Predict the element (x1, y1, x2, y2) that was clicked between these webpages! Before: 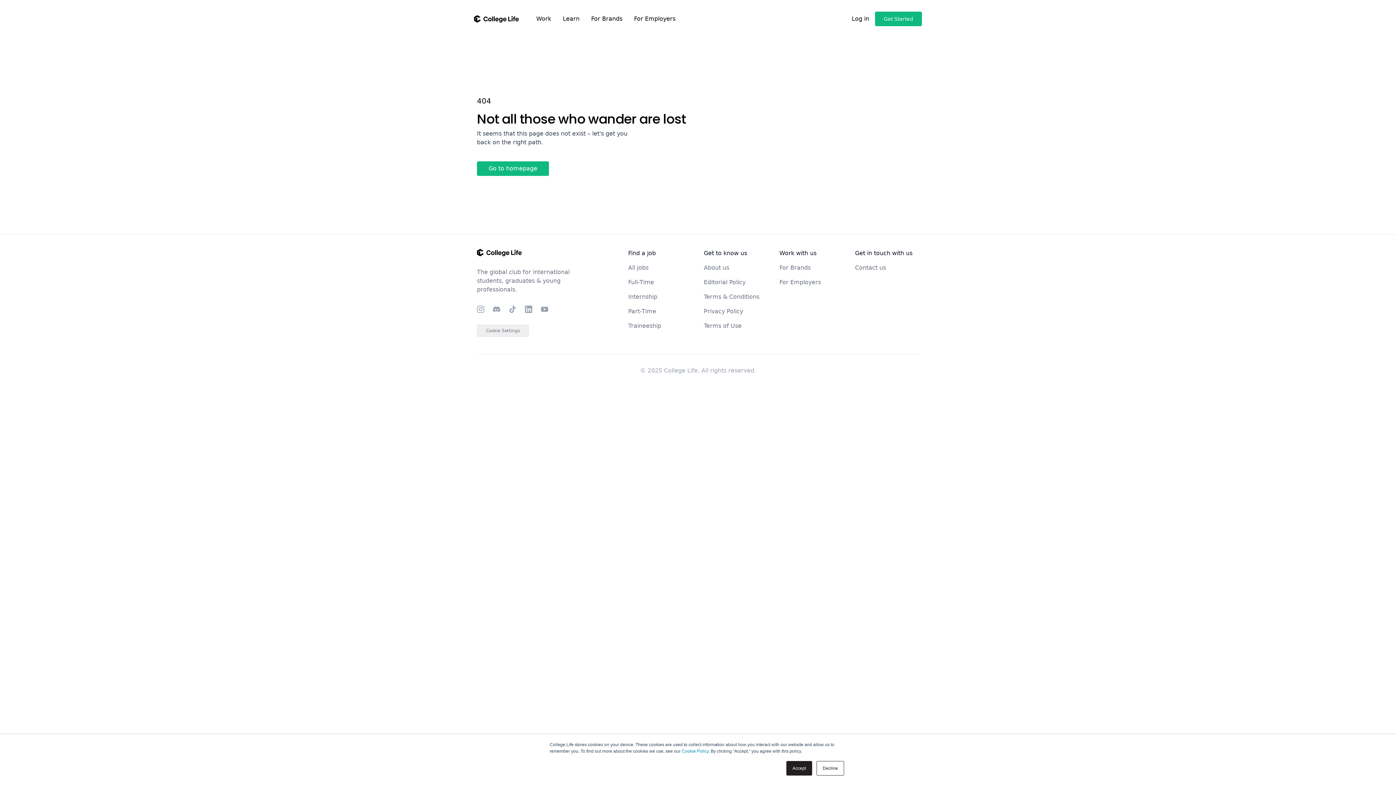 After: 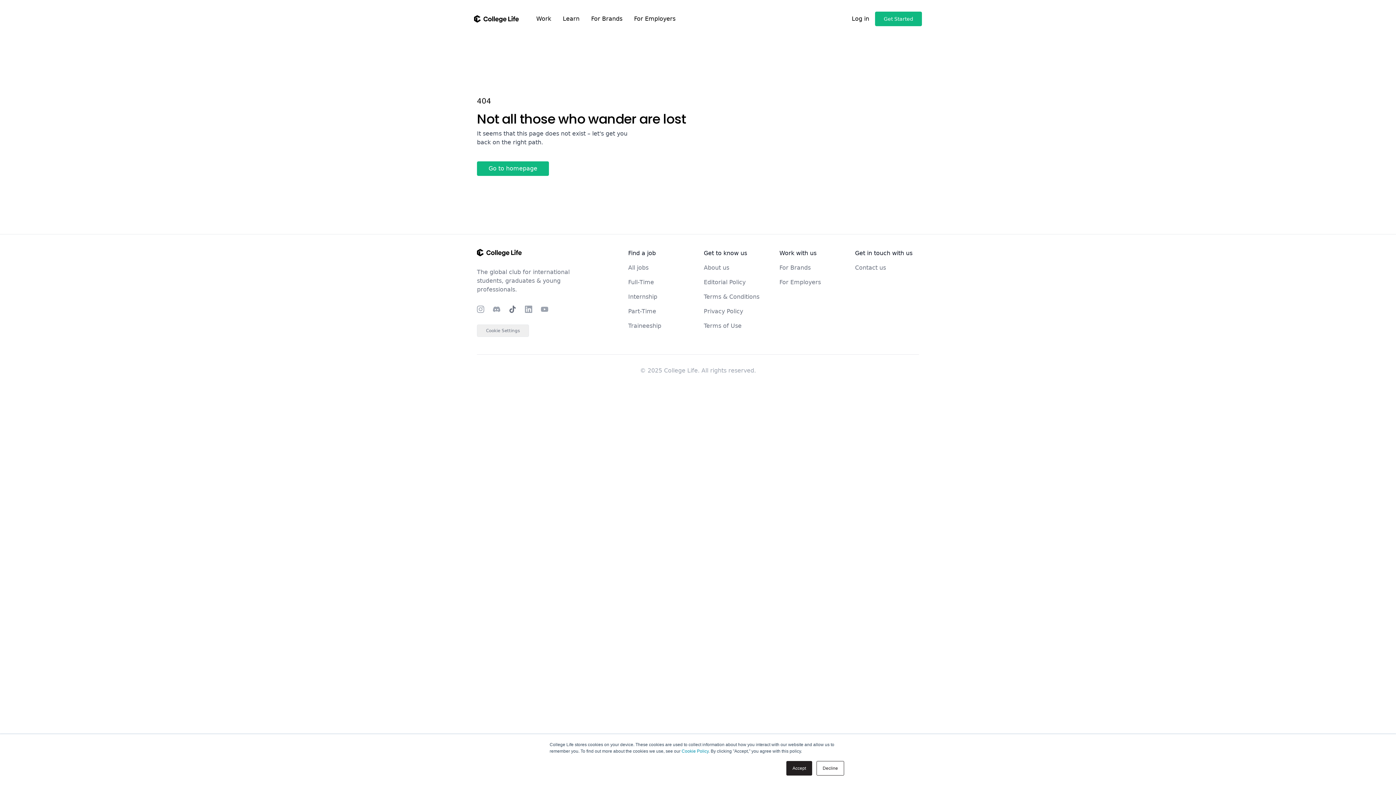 Action: bbox: (509, 305, 516, 313) label: TikTok